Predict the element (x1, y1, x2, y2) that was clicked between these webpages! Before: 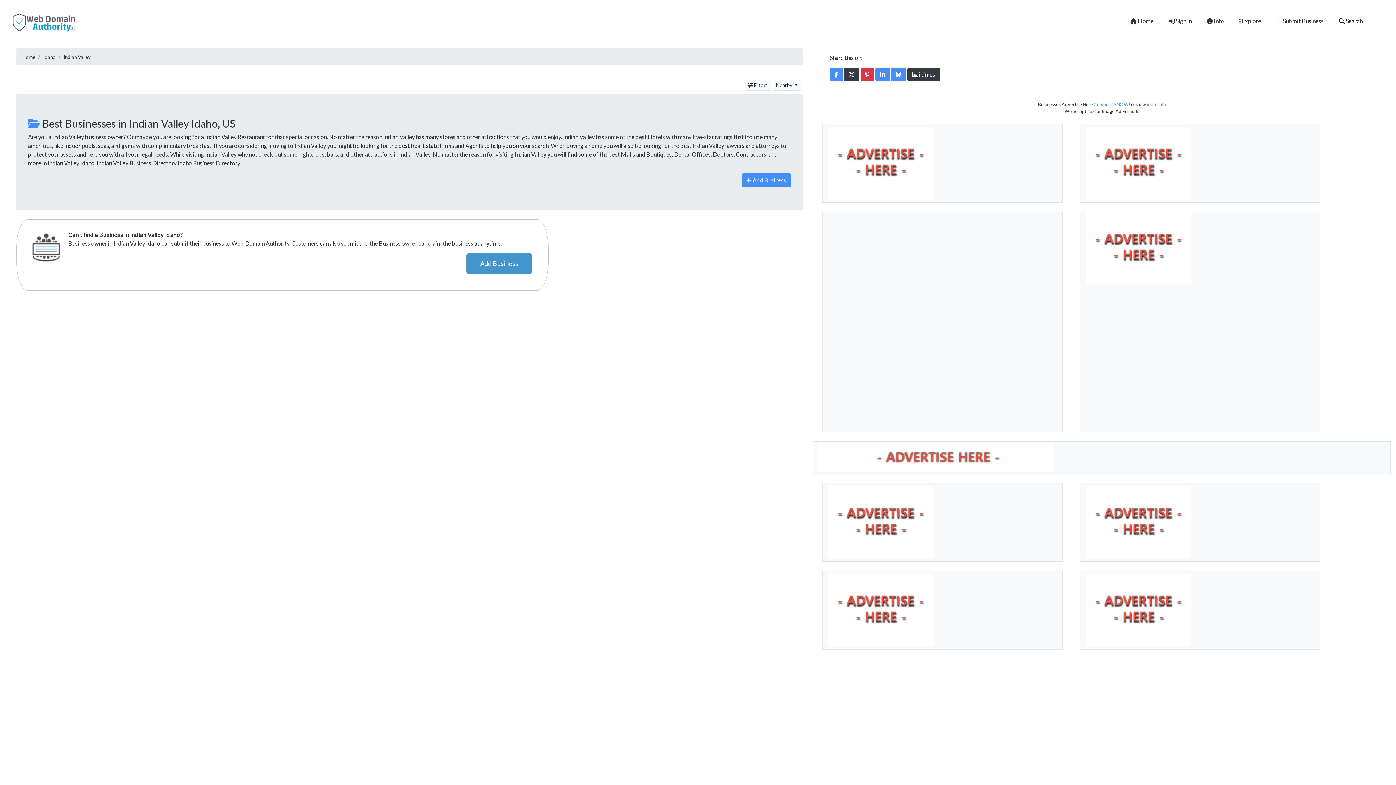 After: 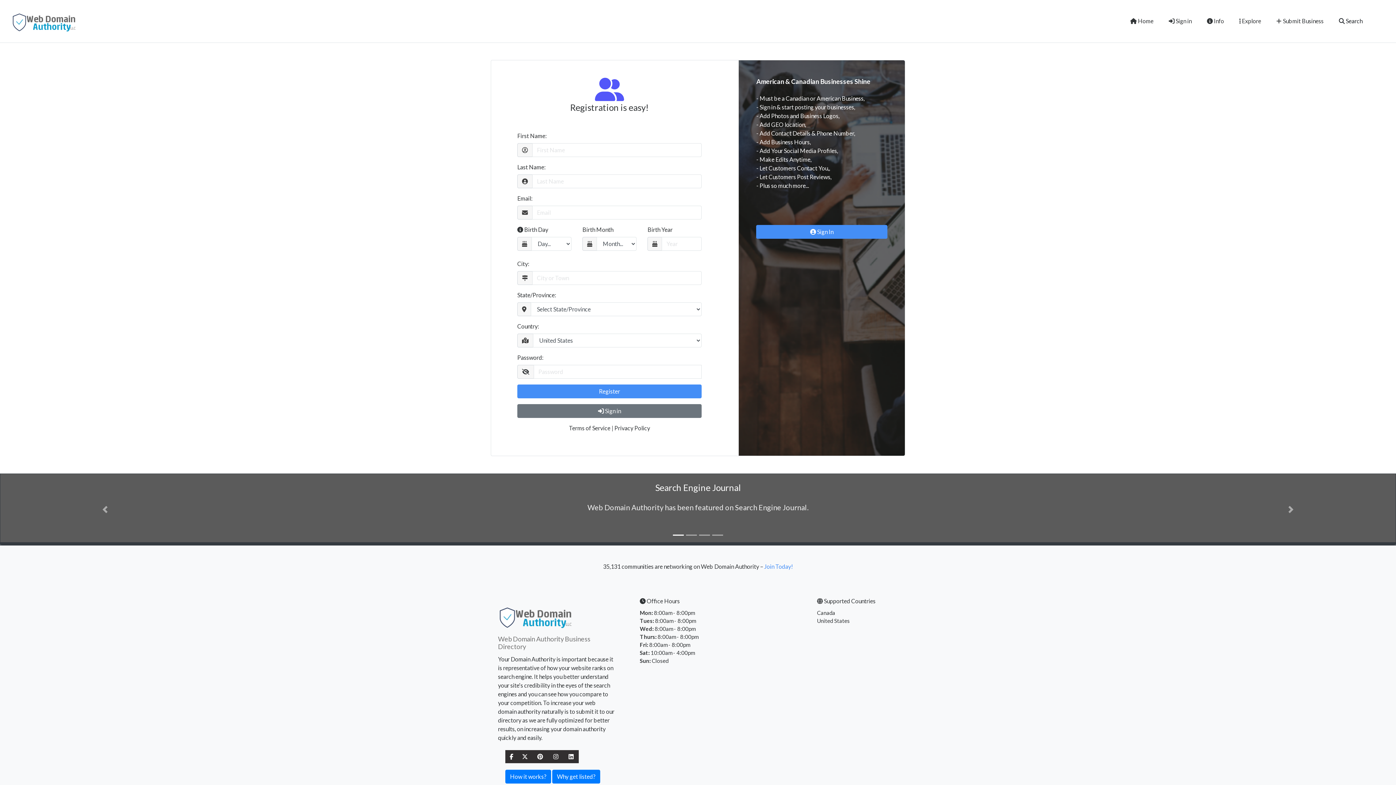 Action: bbox: (1272, 14, 1328, 28) label:  Submit Business